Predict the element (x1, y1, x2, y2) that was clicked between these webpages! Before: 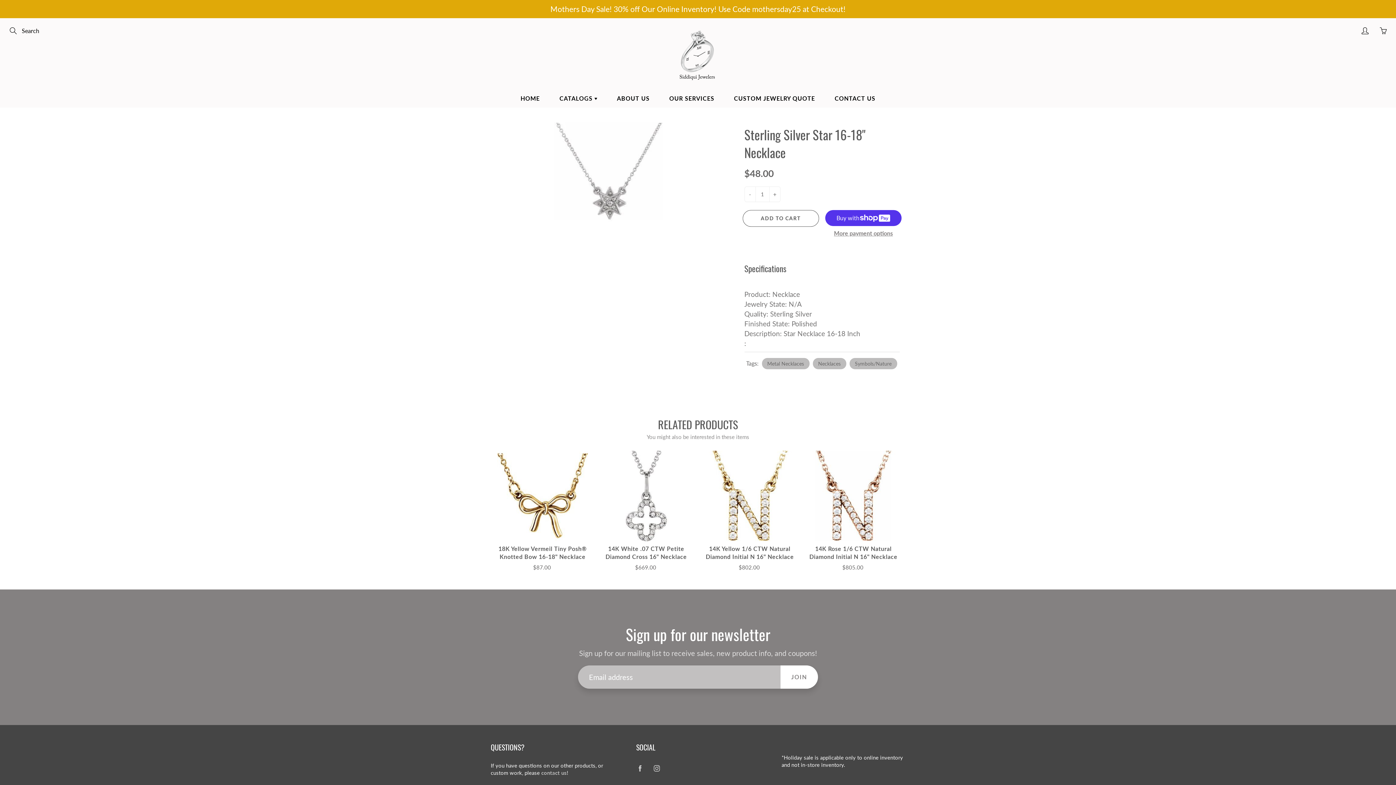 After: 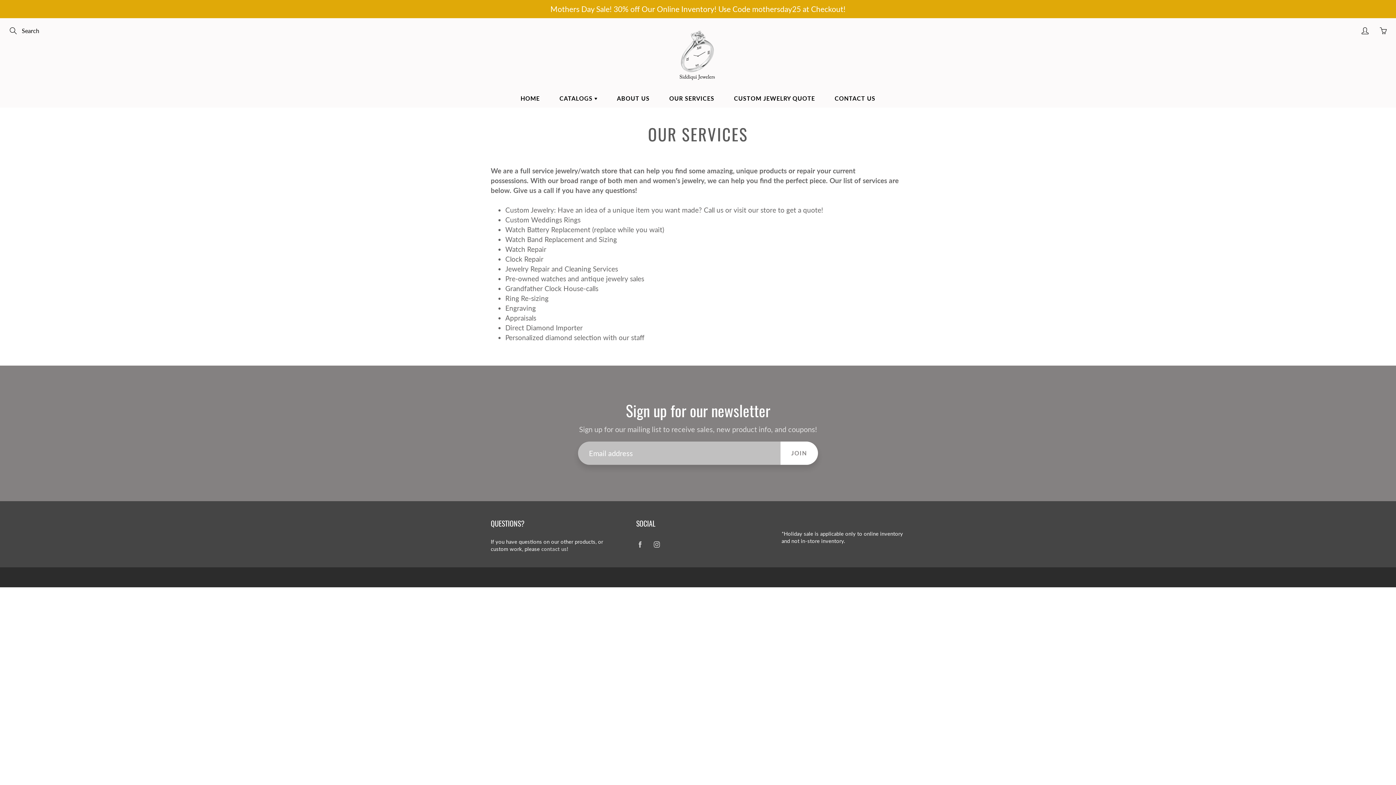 Action: label: OUR SERVICES bbox: (660, 89, 723, 107)